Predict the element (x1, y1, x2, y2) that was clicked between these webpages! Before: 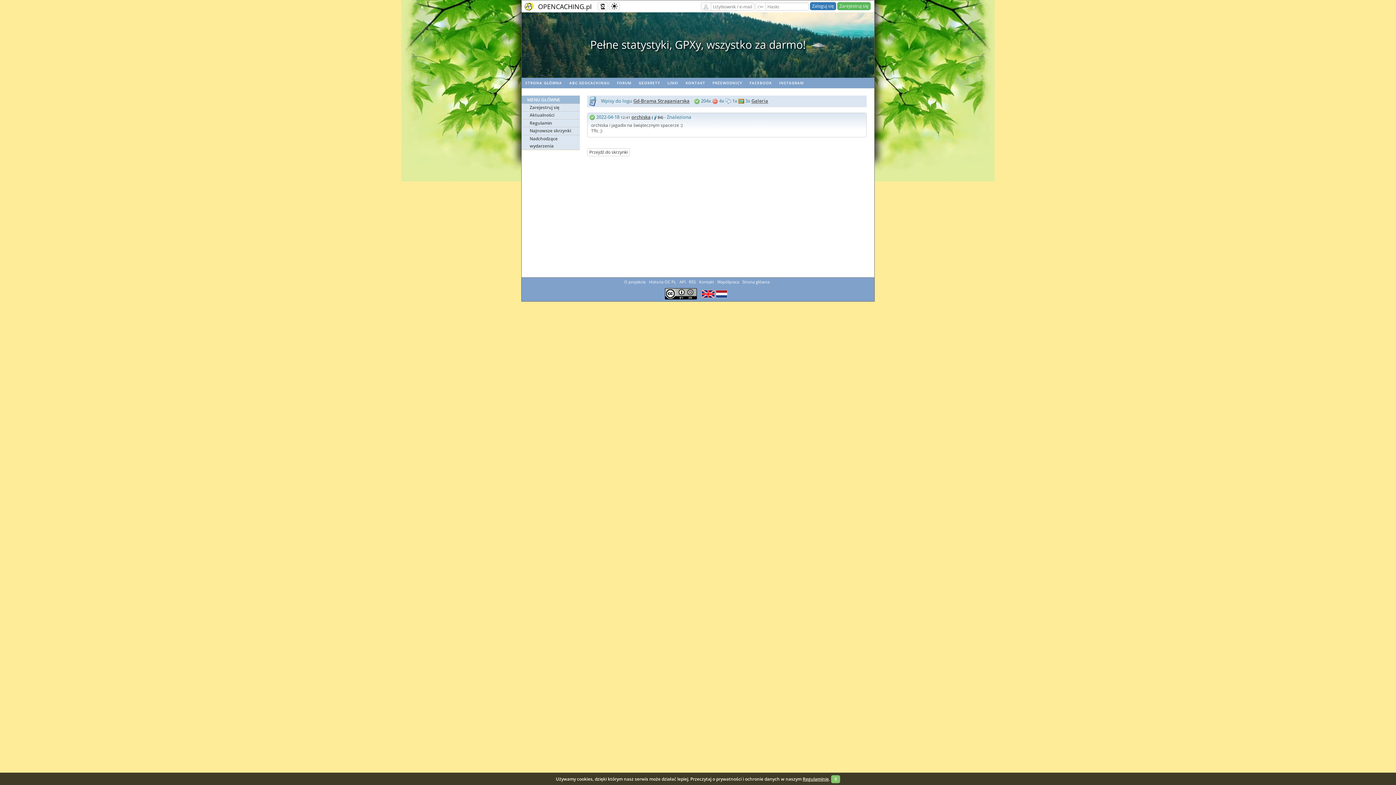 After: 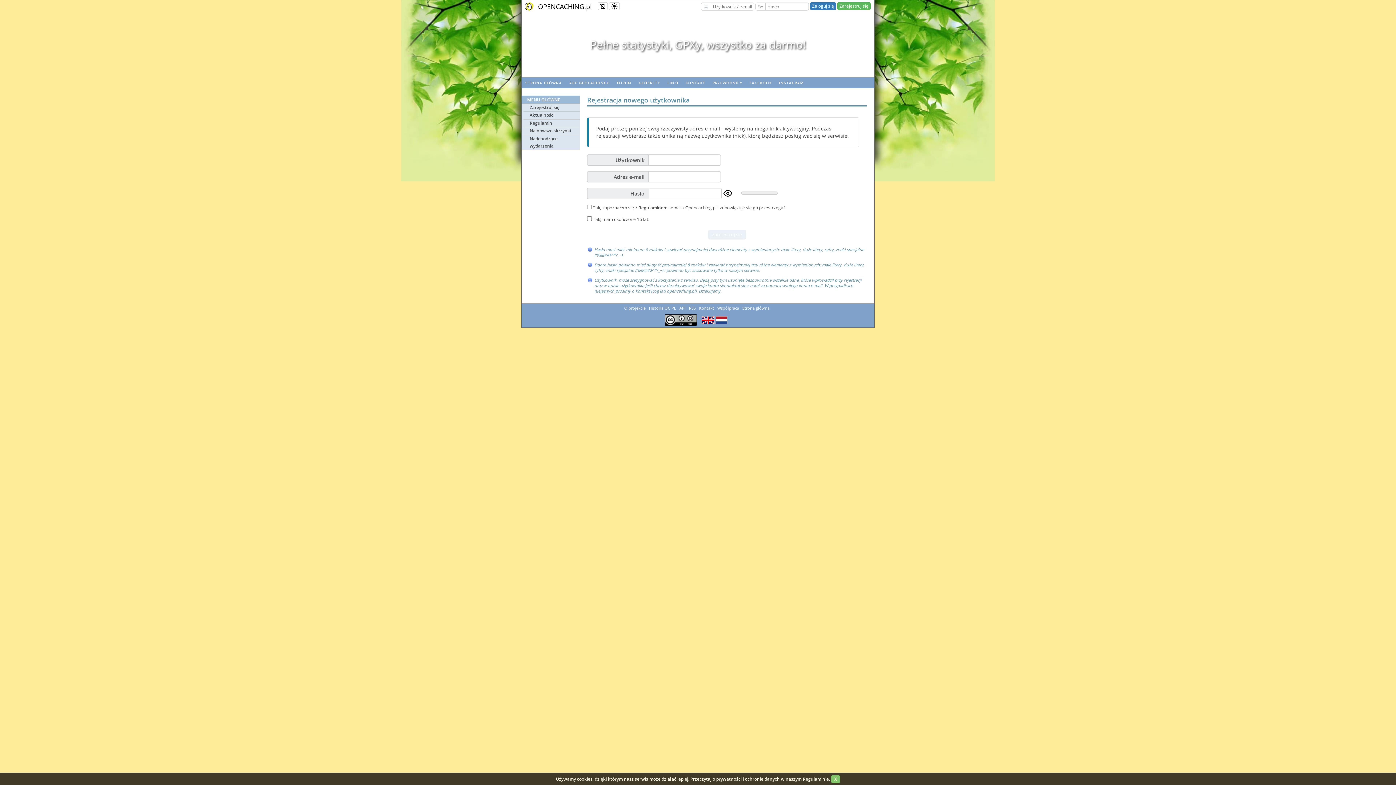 Action: label: Zarejestruj się bbox: (521, 103, 580, 111)